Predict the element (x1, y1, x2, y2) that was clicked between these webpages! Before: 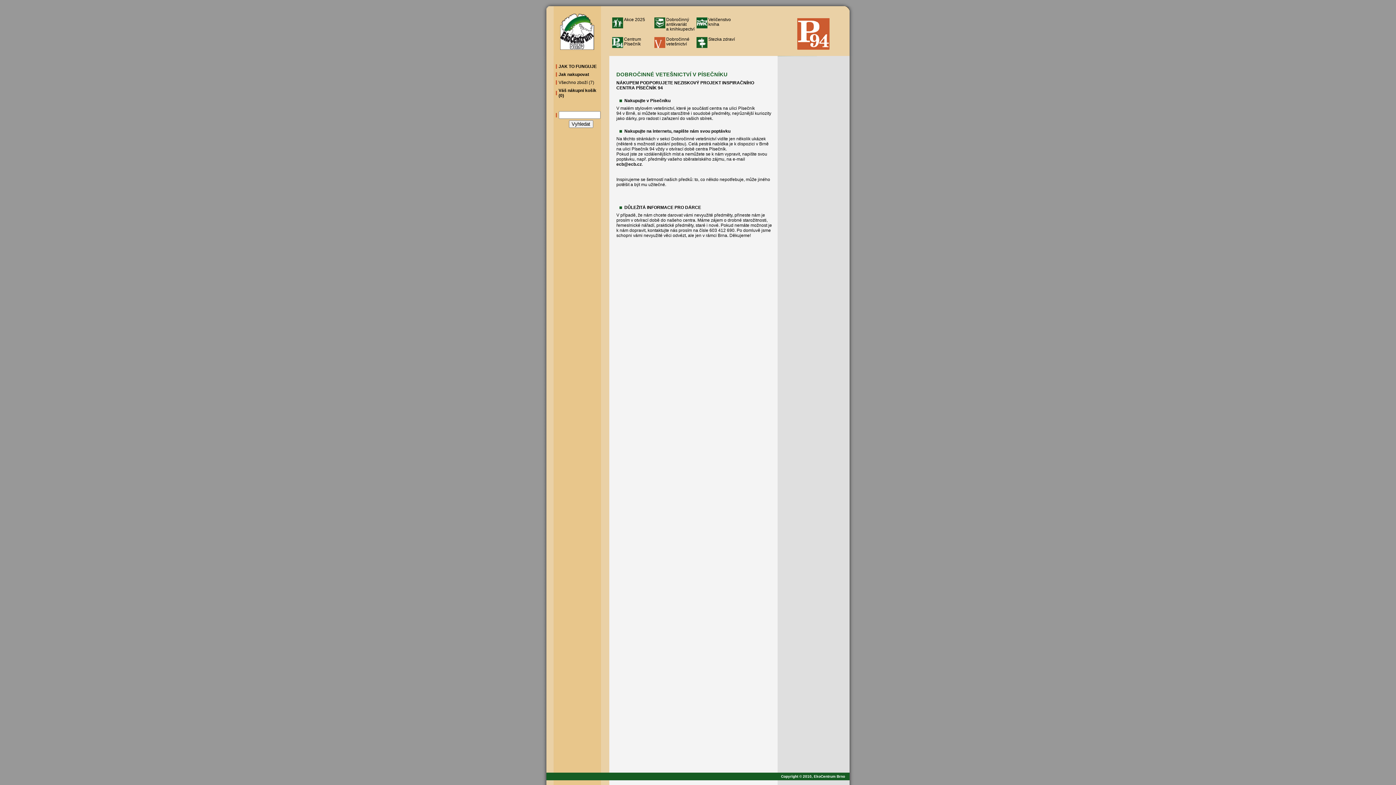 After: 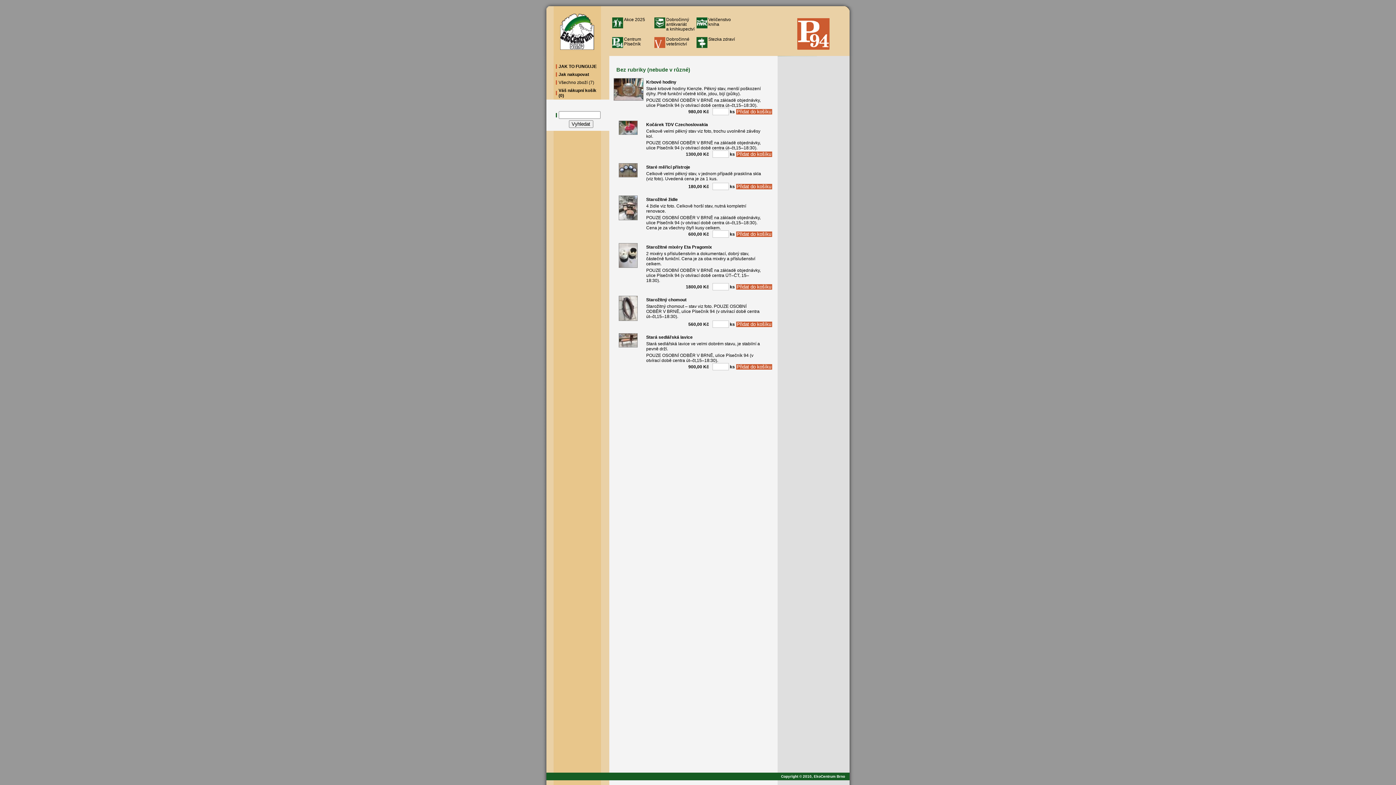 Action: label: Vyhledat bbox: (568, 120, 593, 128)